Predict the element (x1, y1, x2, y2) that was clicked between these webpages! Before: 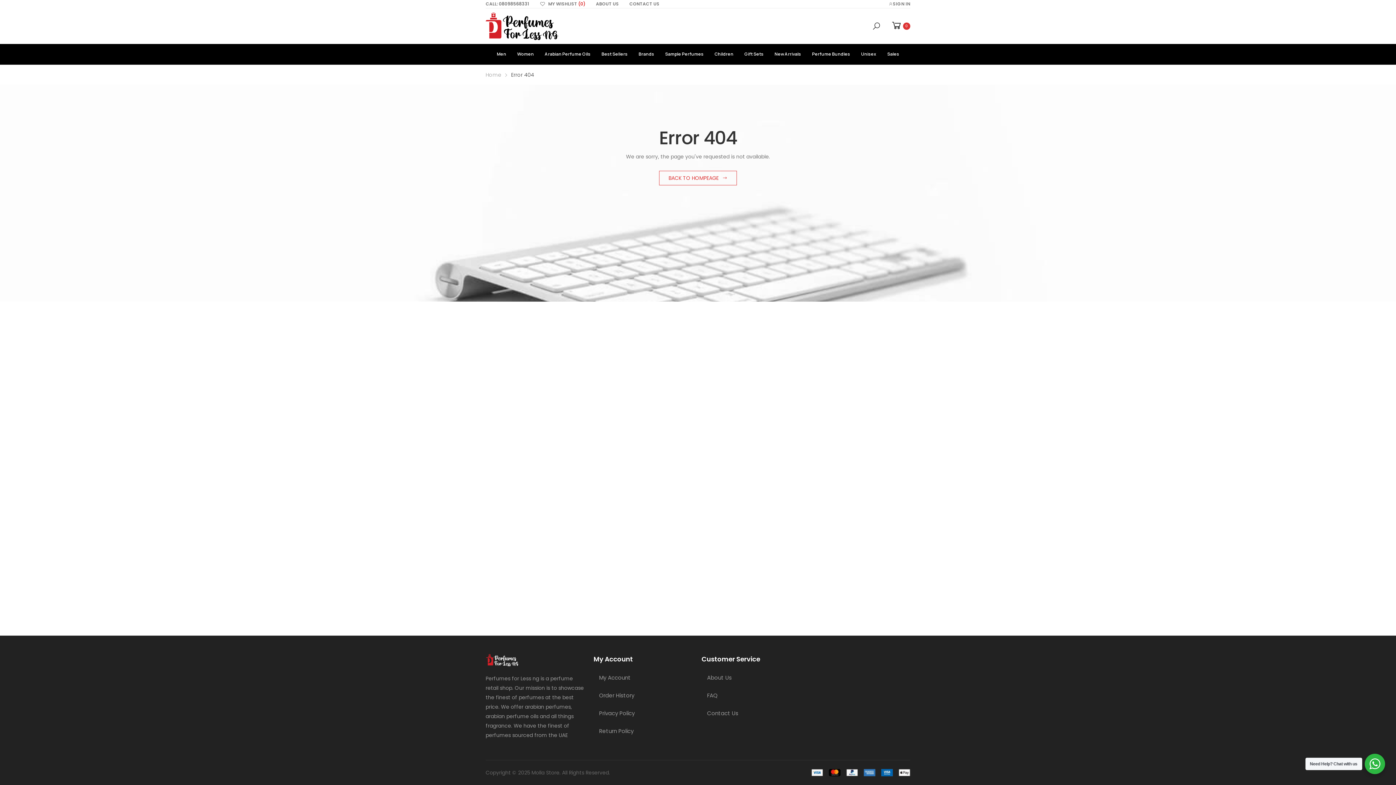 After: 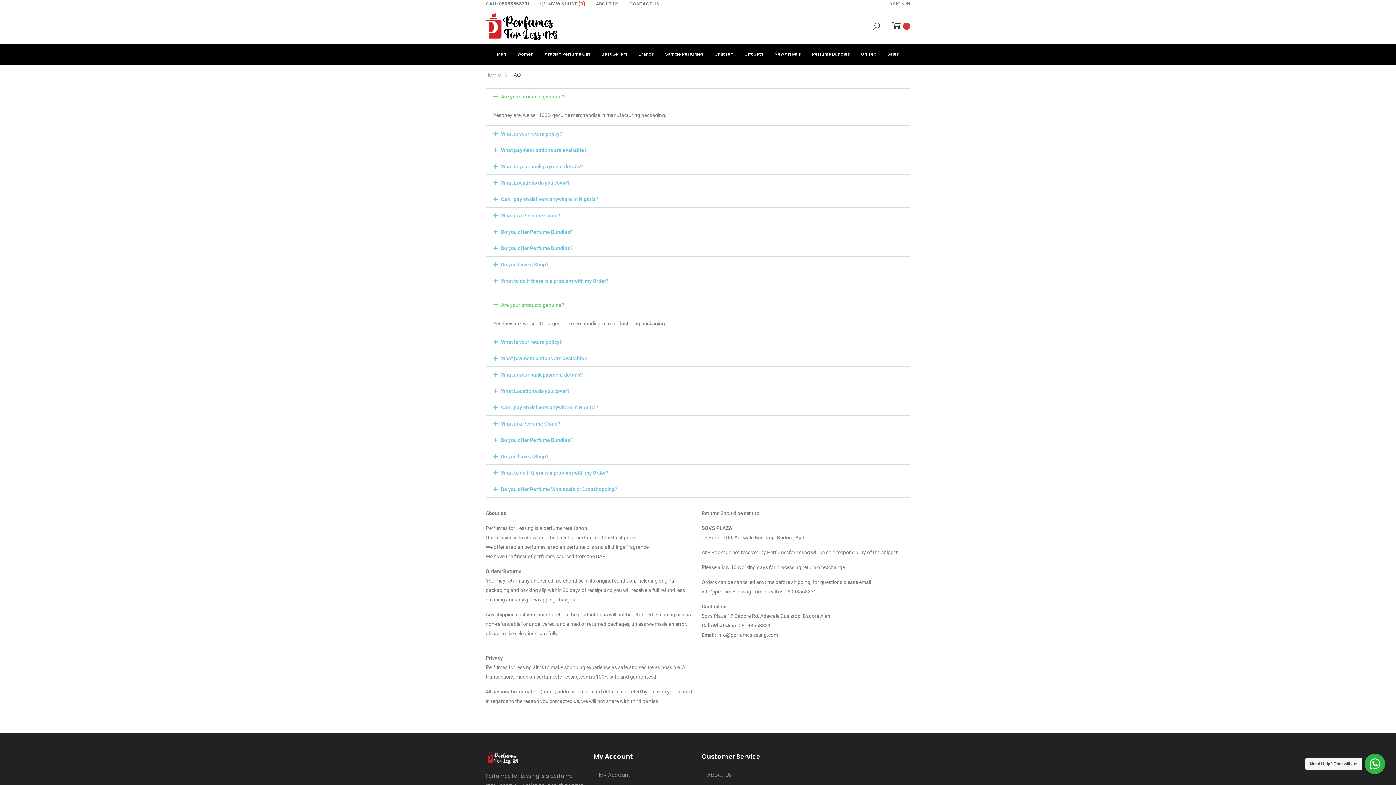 Action: bbox: (701, 687, 723, 704) label: FAQ